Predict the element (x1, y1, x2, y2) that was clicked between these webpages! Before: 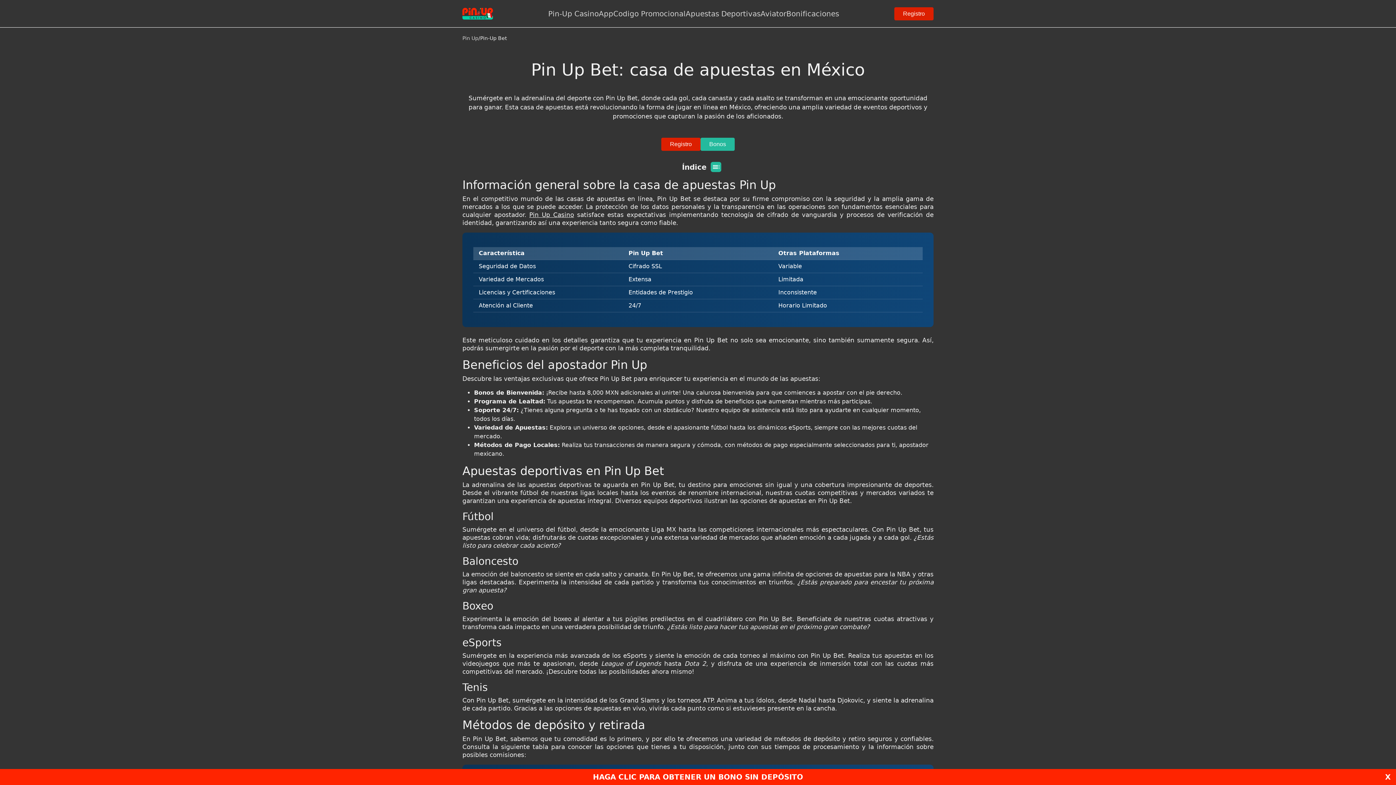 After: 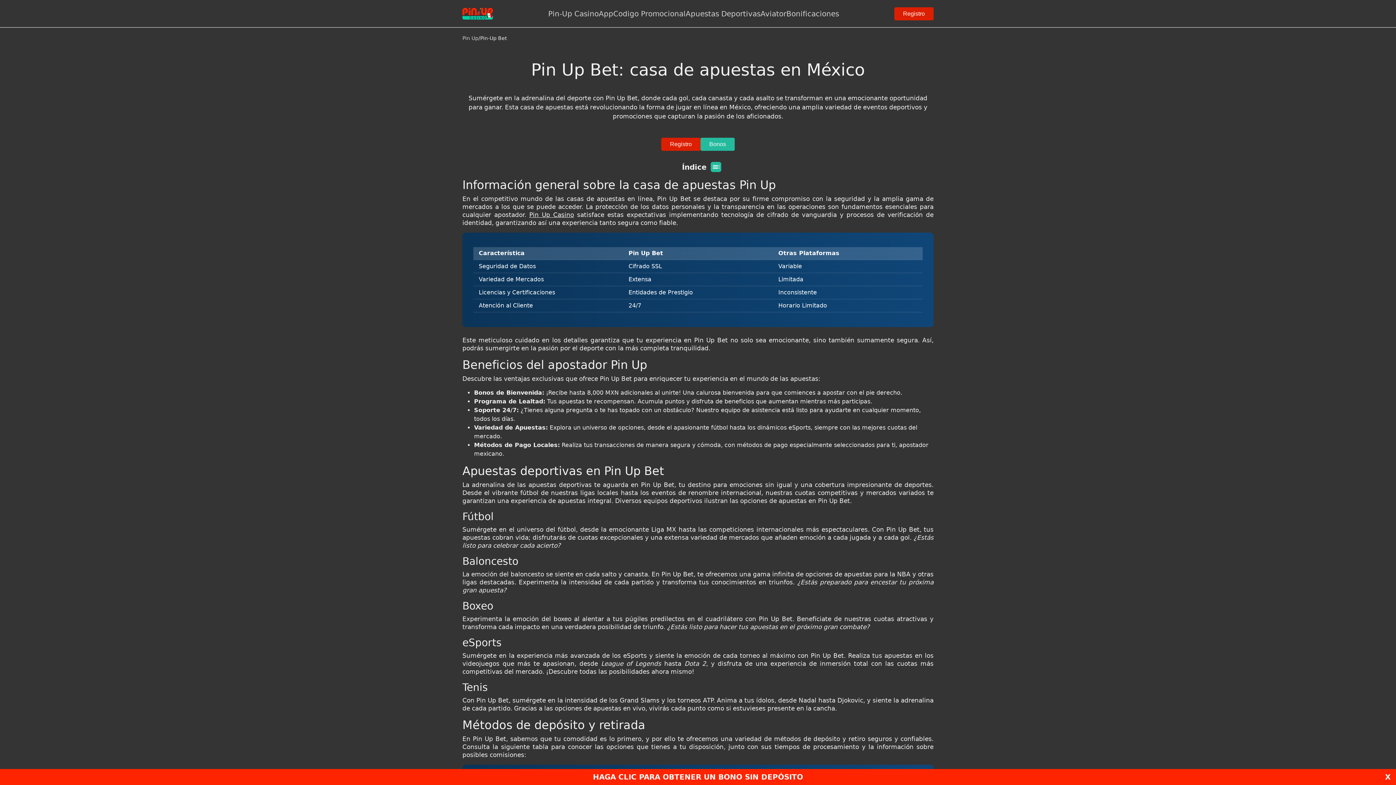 Action: bbox: (685, 8, 760, 19) label: Apuestas Deportivas